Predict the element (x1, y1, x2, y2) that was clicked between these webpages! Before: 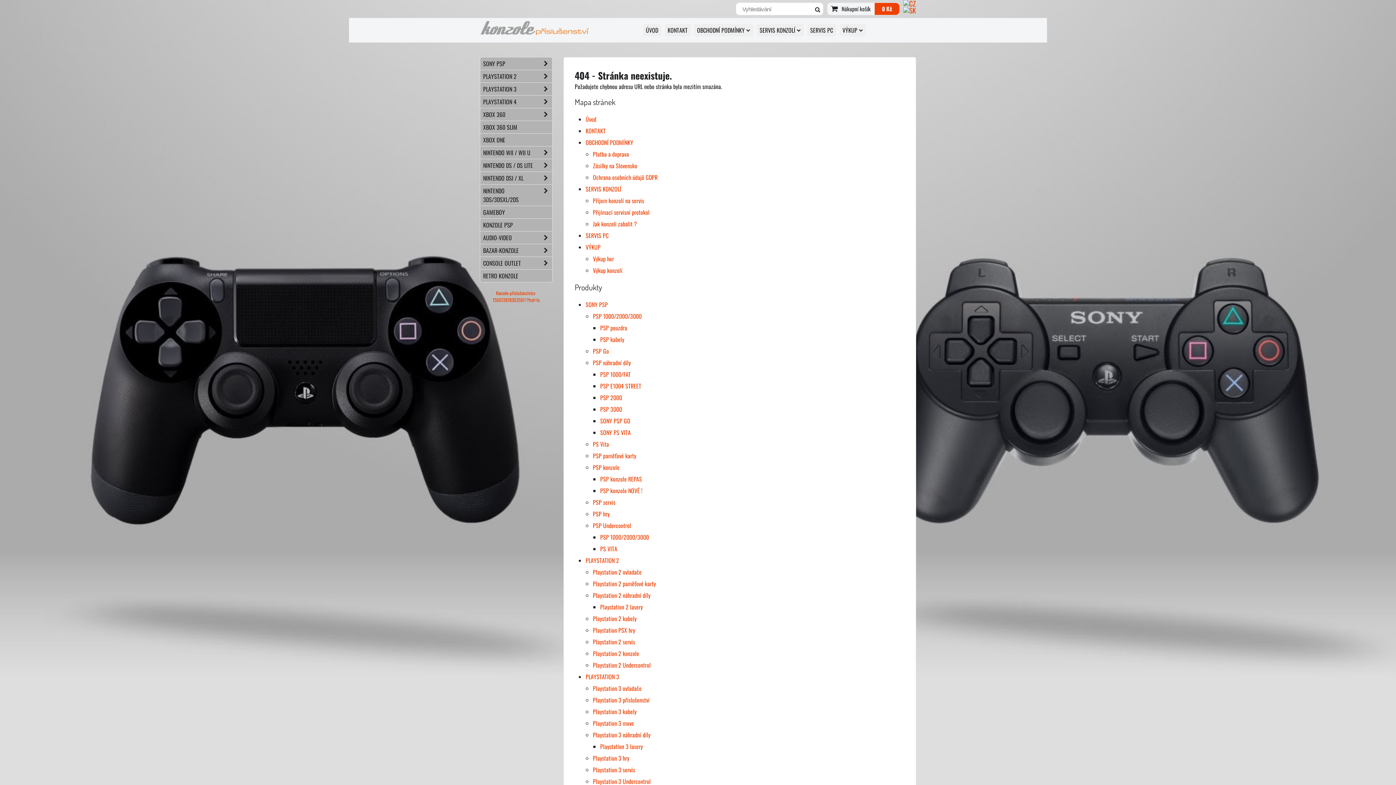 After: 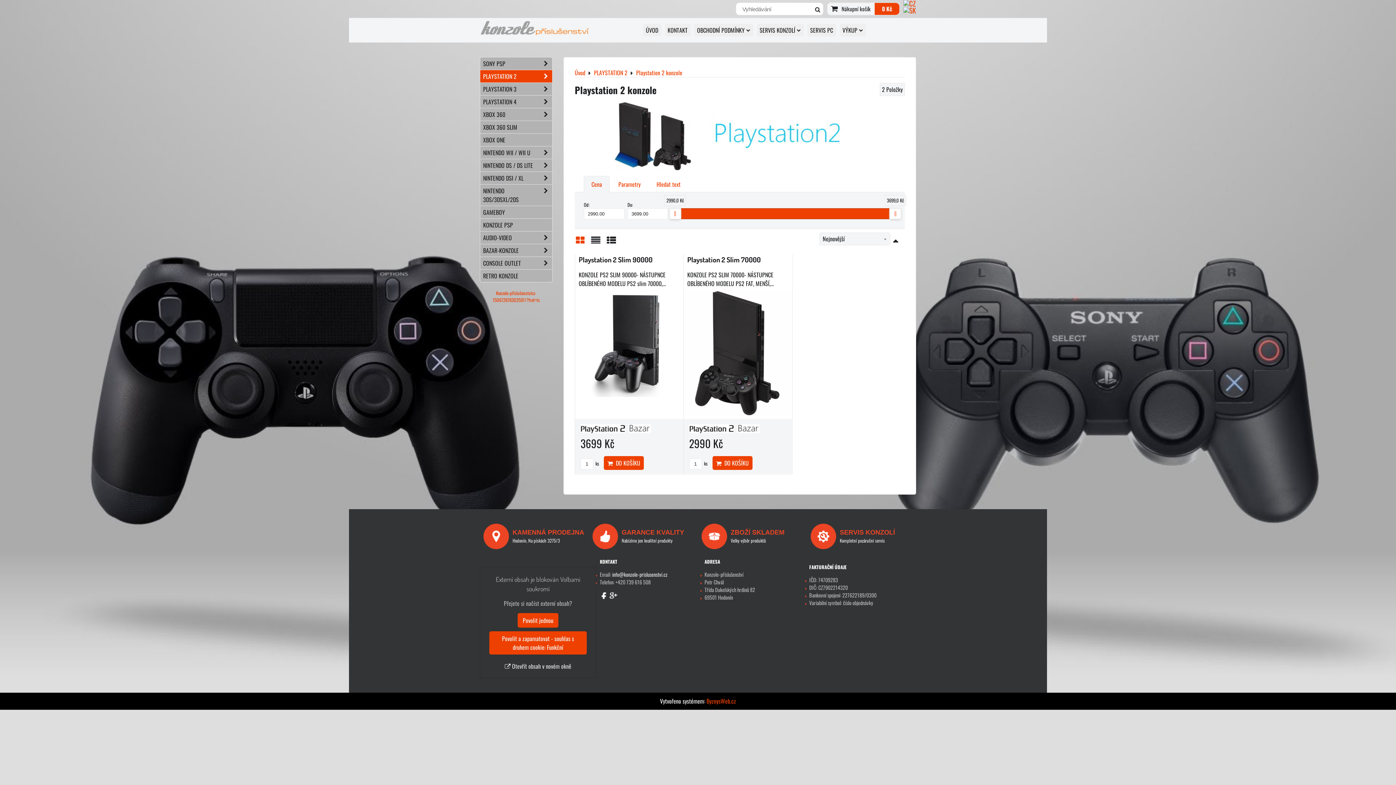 Action: label: Playstation 2 konzole bbox: (593, 649, 639, 658)